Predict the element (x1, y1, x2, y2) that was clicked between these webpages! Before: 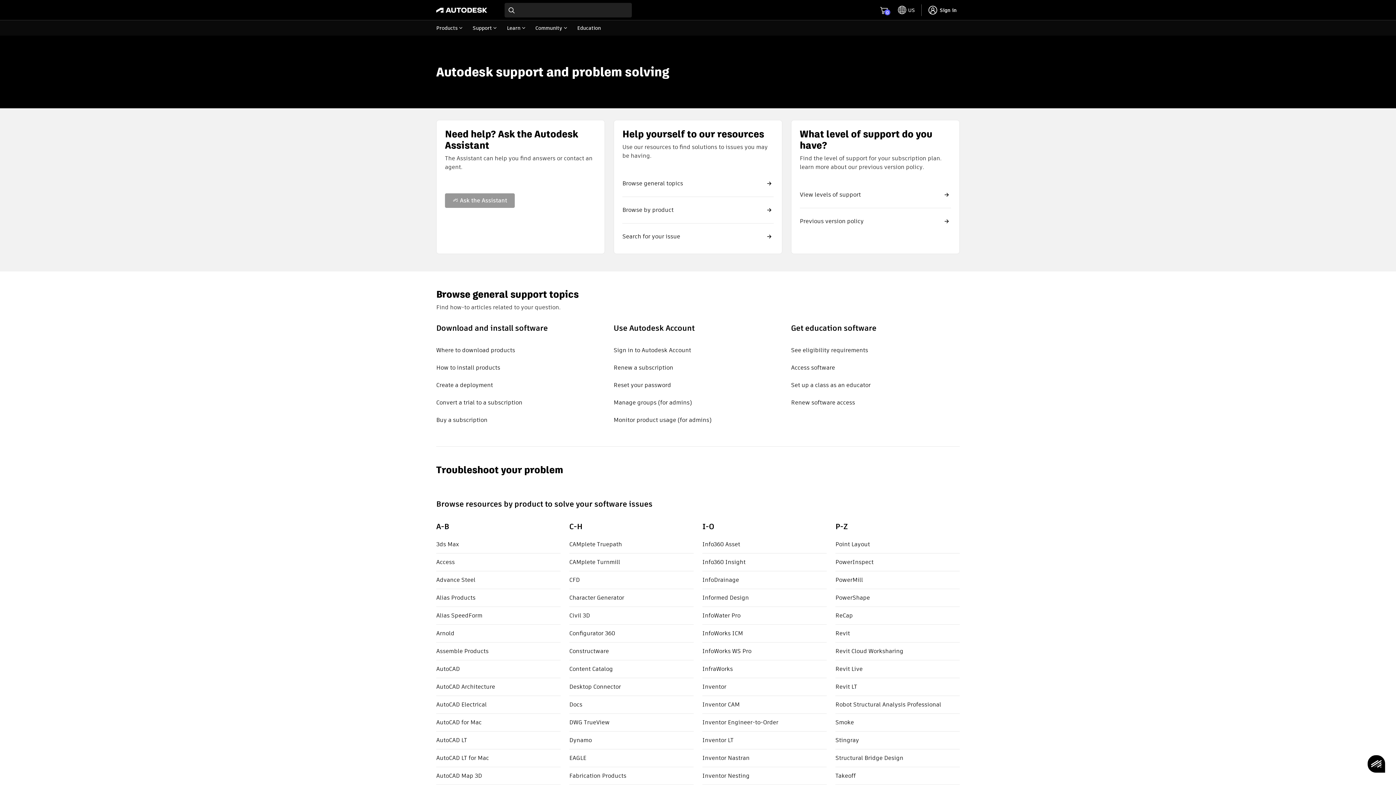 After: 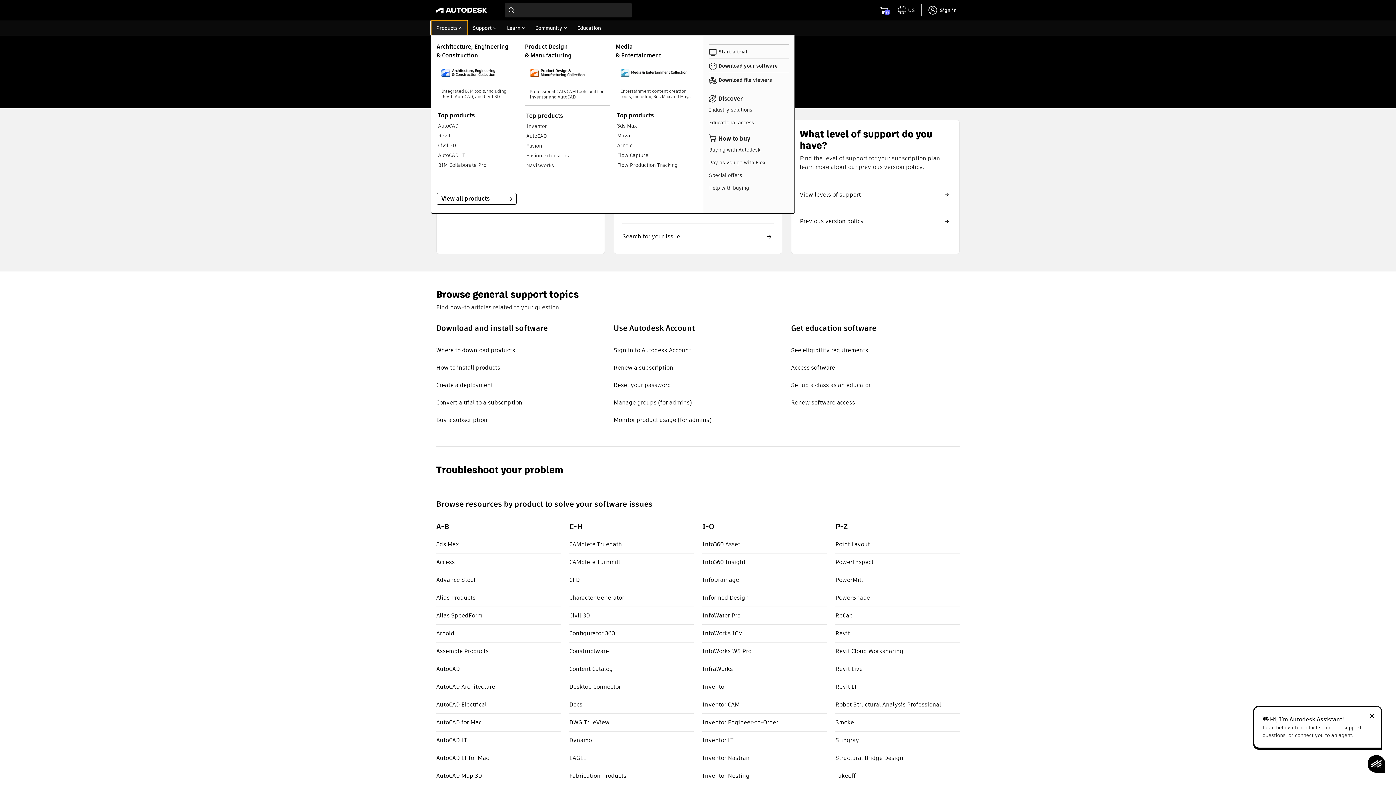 Action: label: Products bbox: (431, 20, 467, 35)